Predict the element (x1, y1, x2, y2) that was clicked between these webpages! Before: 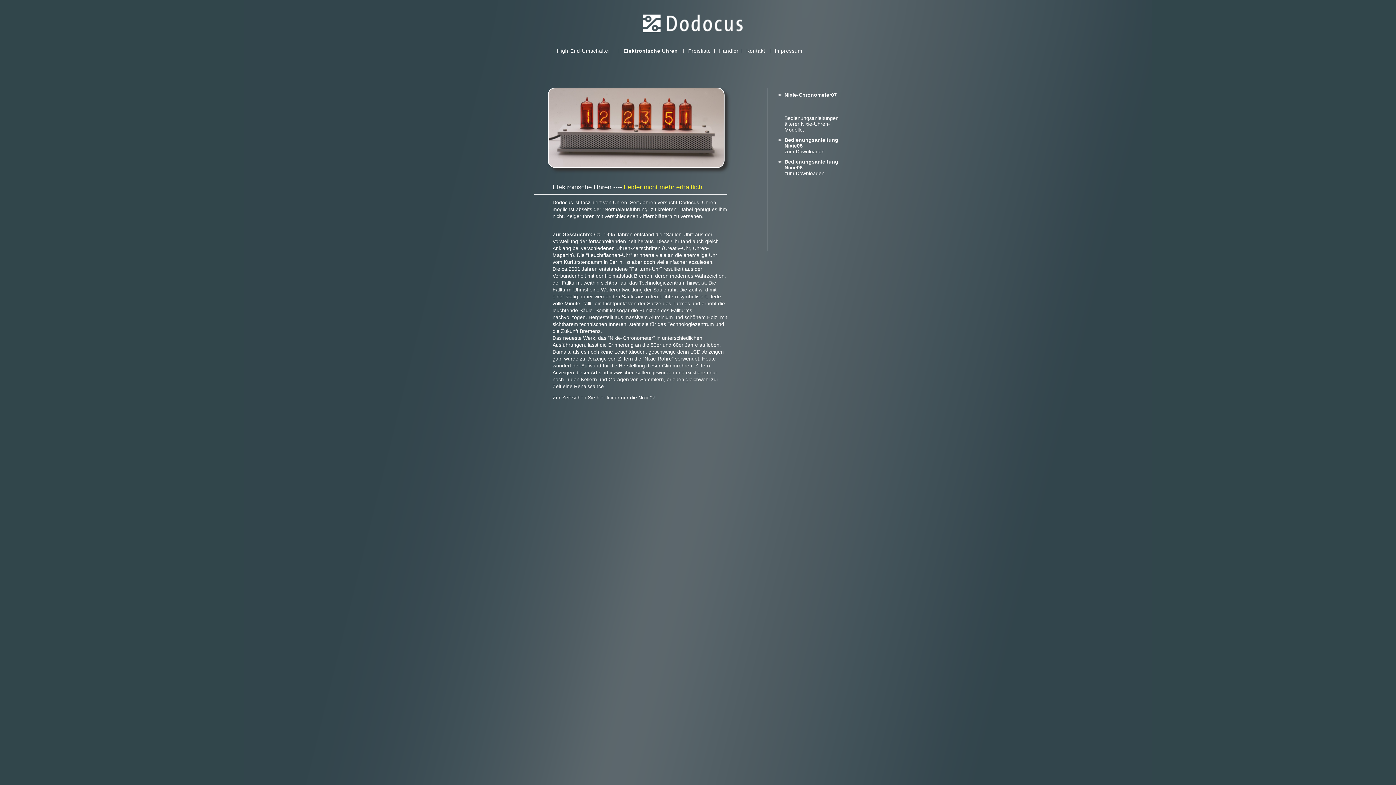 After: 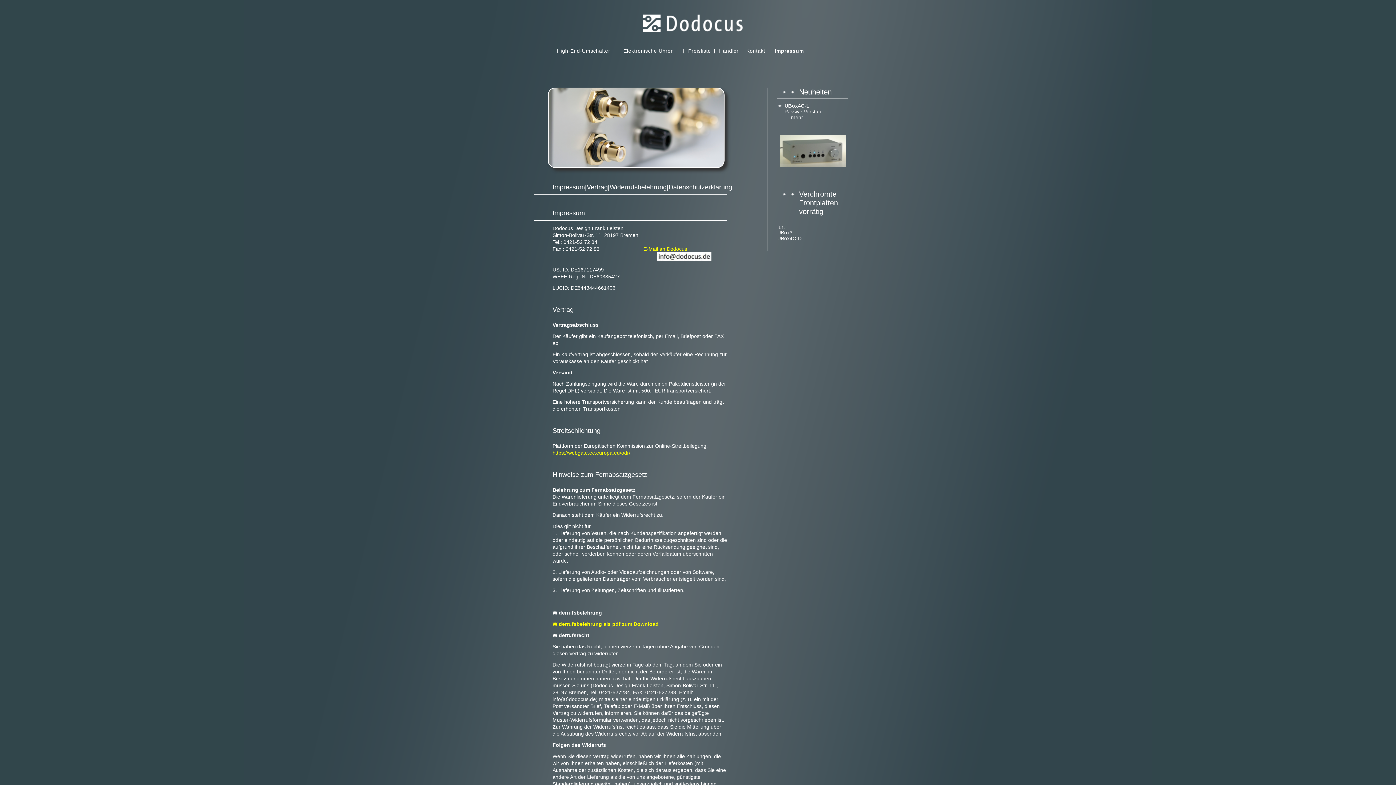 Action: bbox: (774, 48, 807, 53) label: Impressum